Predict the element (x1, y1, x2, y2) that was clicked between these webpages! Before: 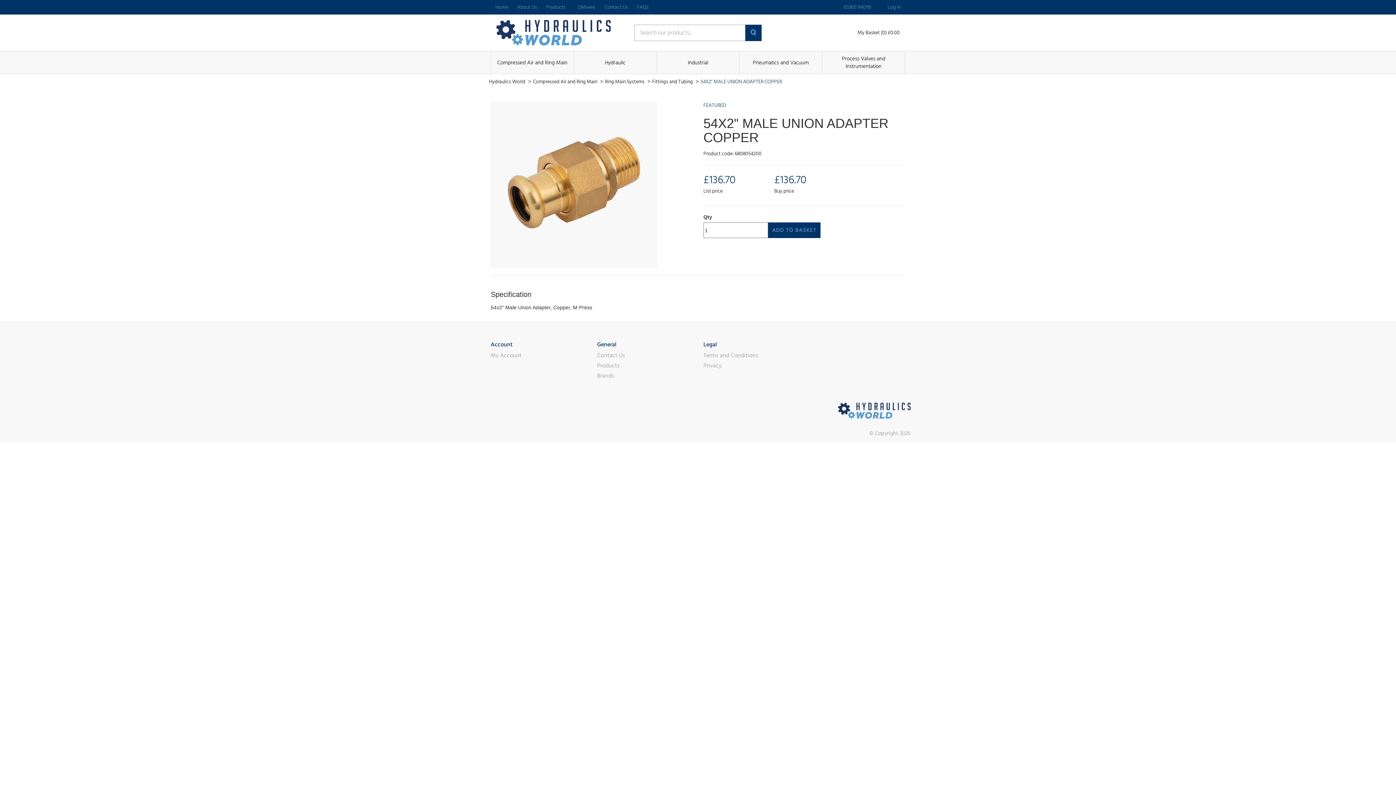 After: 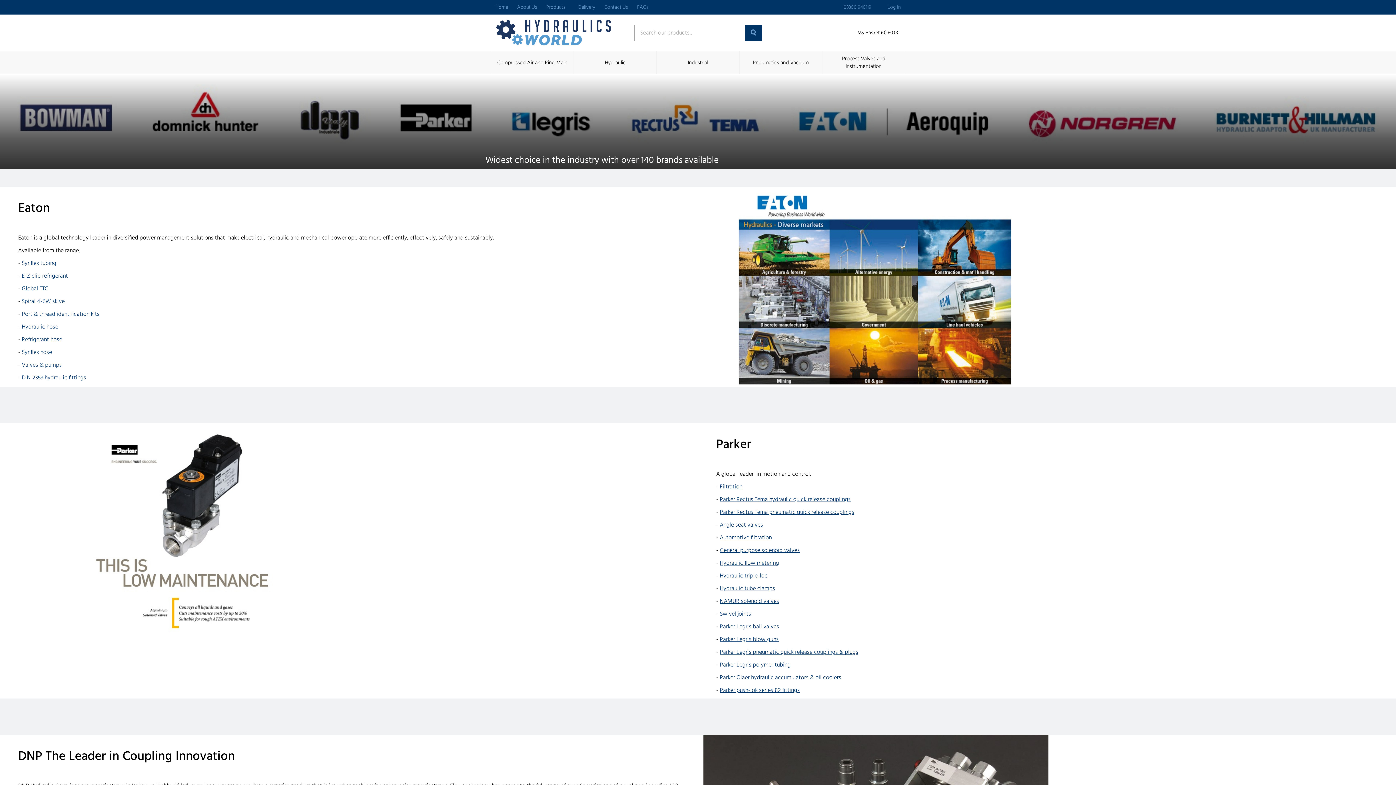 Action: label: Brands bbox: (597, 372, 614, 378)